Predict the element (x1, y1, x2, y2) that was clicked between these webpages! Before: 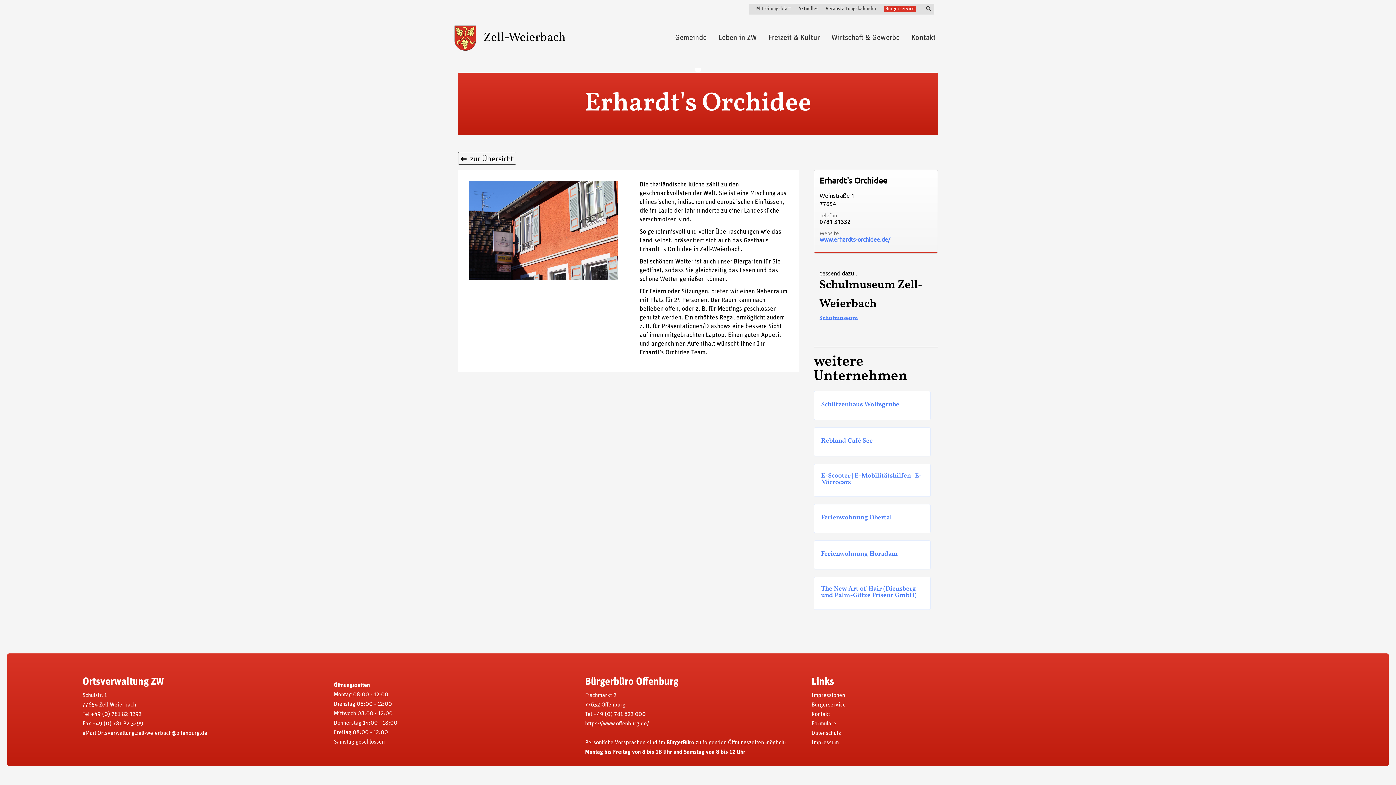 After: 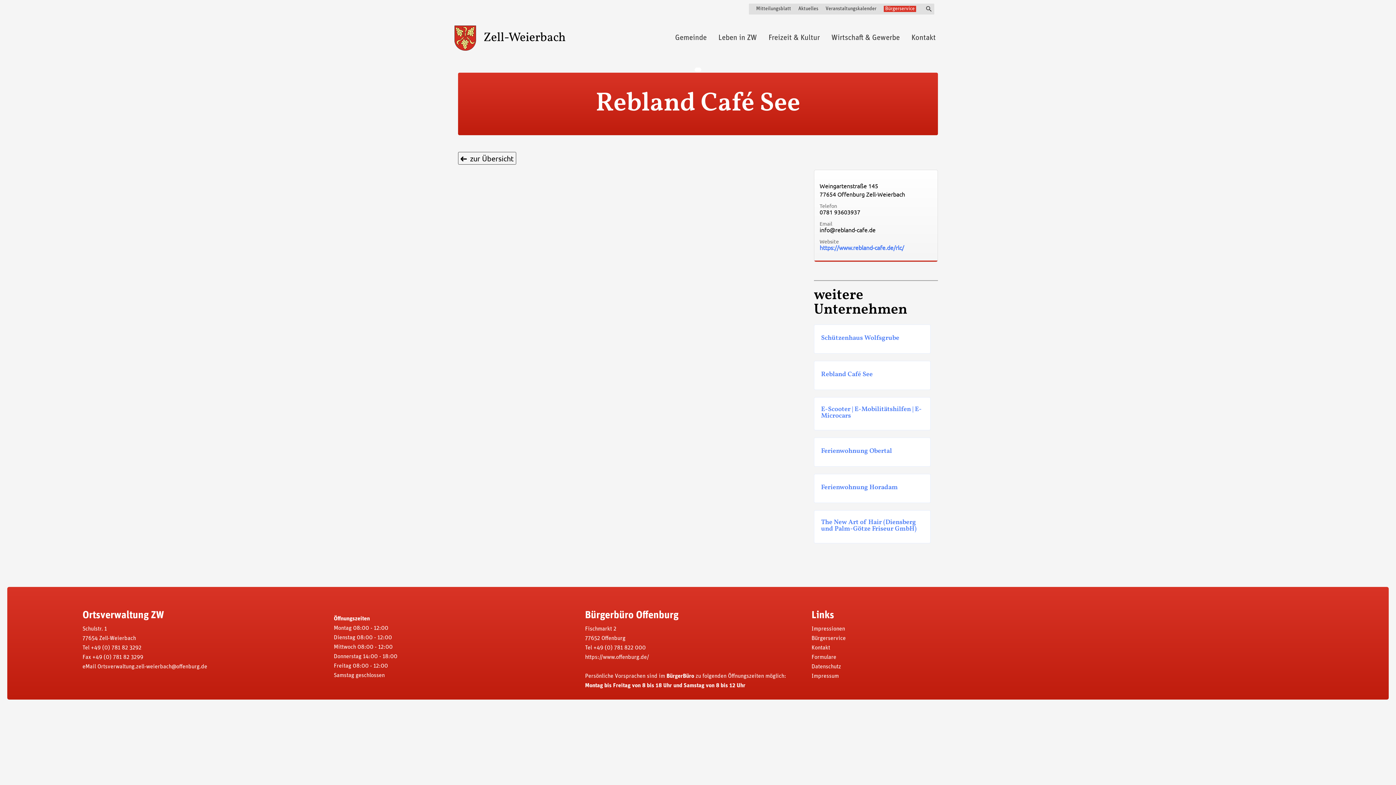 Action: label: Rebland Café See bbox: (814, 427, 930, 456)